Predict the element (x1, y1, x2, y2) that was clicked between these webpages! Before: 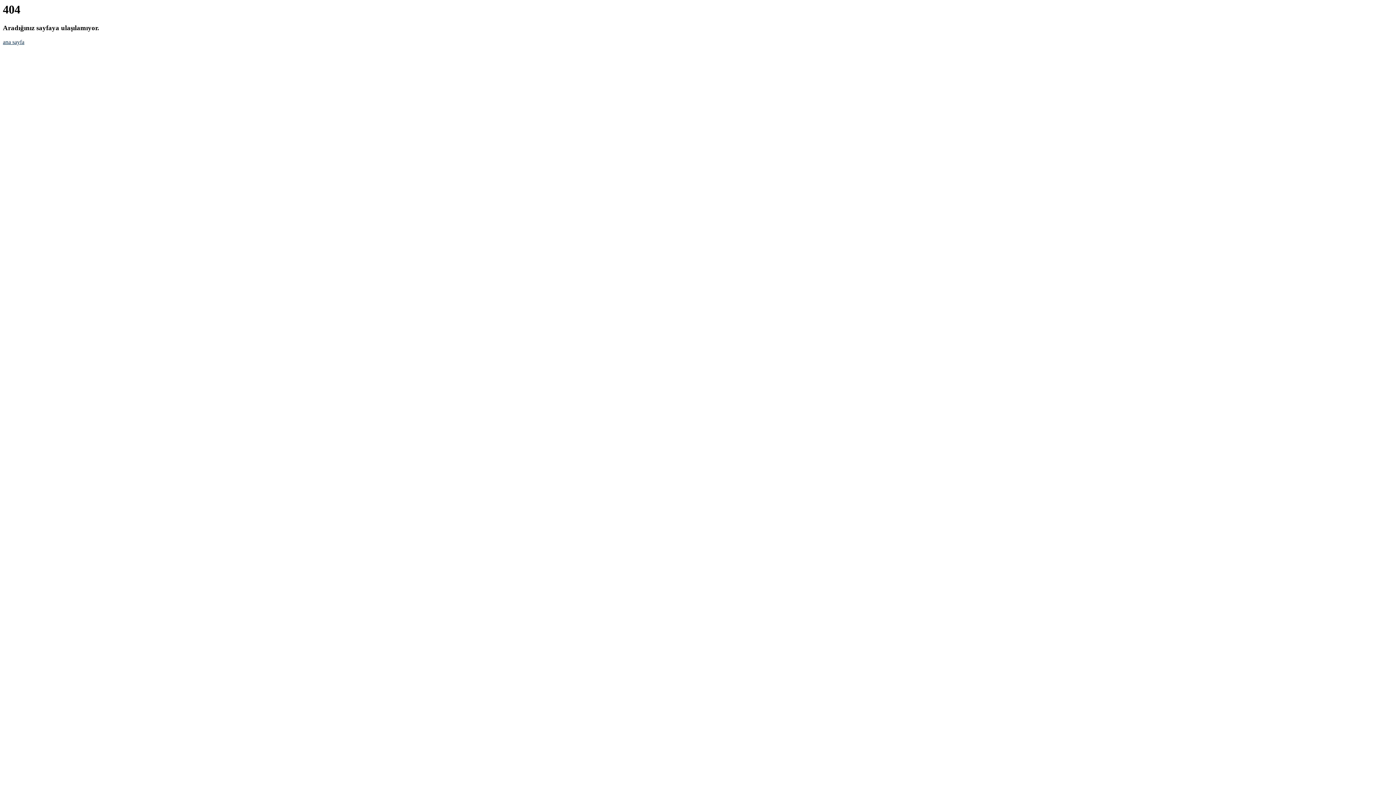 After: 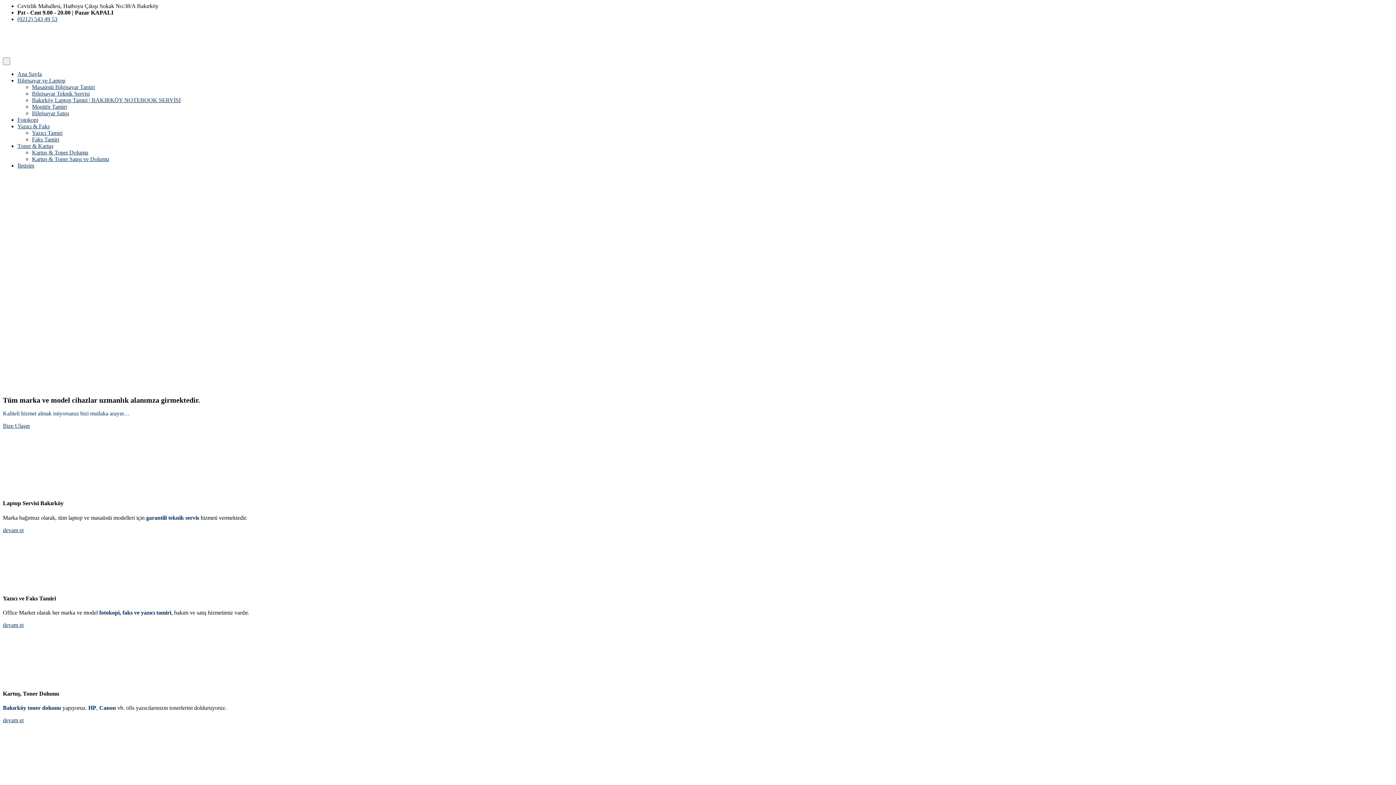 Action: label: ana sayfa bbox: (2, 38, 24, 45)